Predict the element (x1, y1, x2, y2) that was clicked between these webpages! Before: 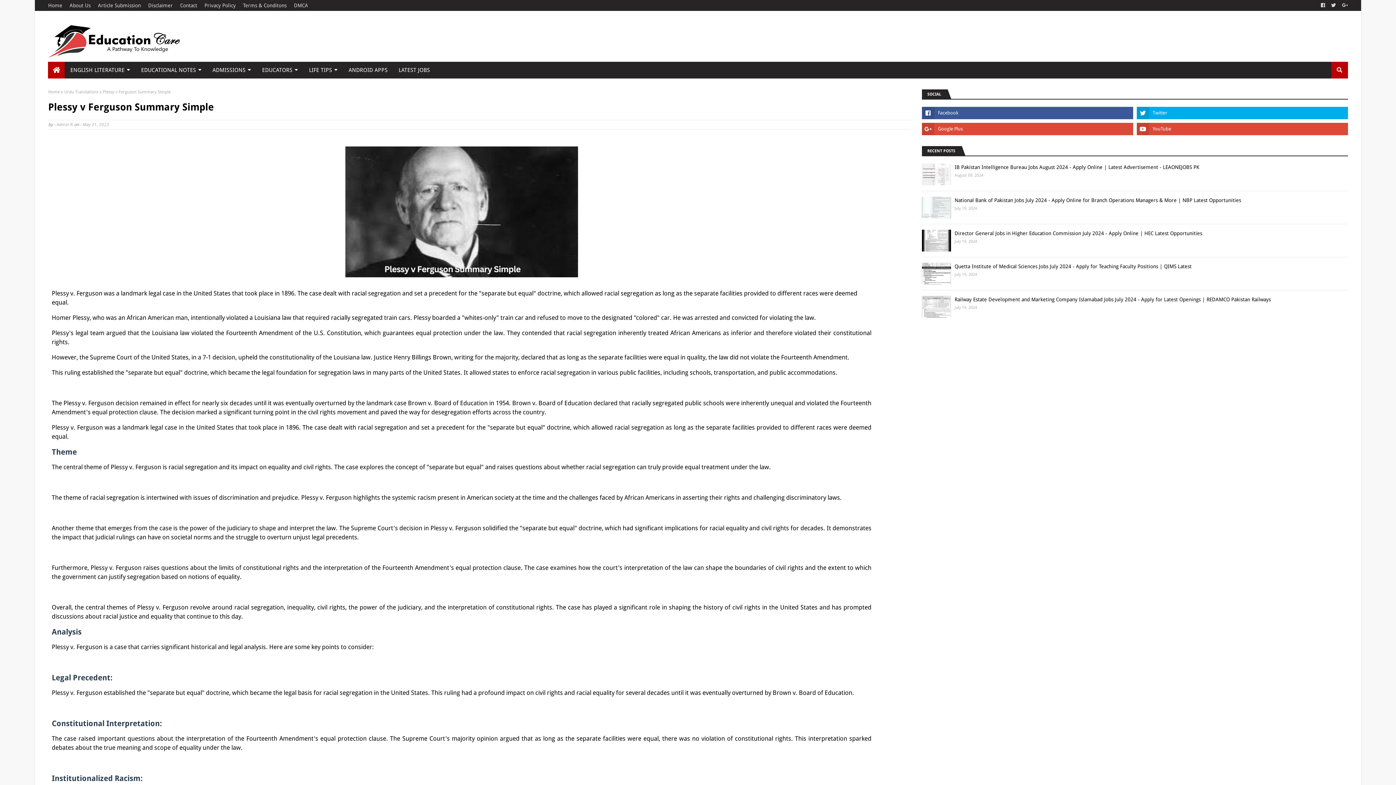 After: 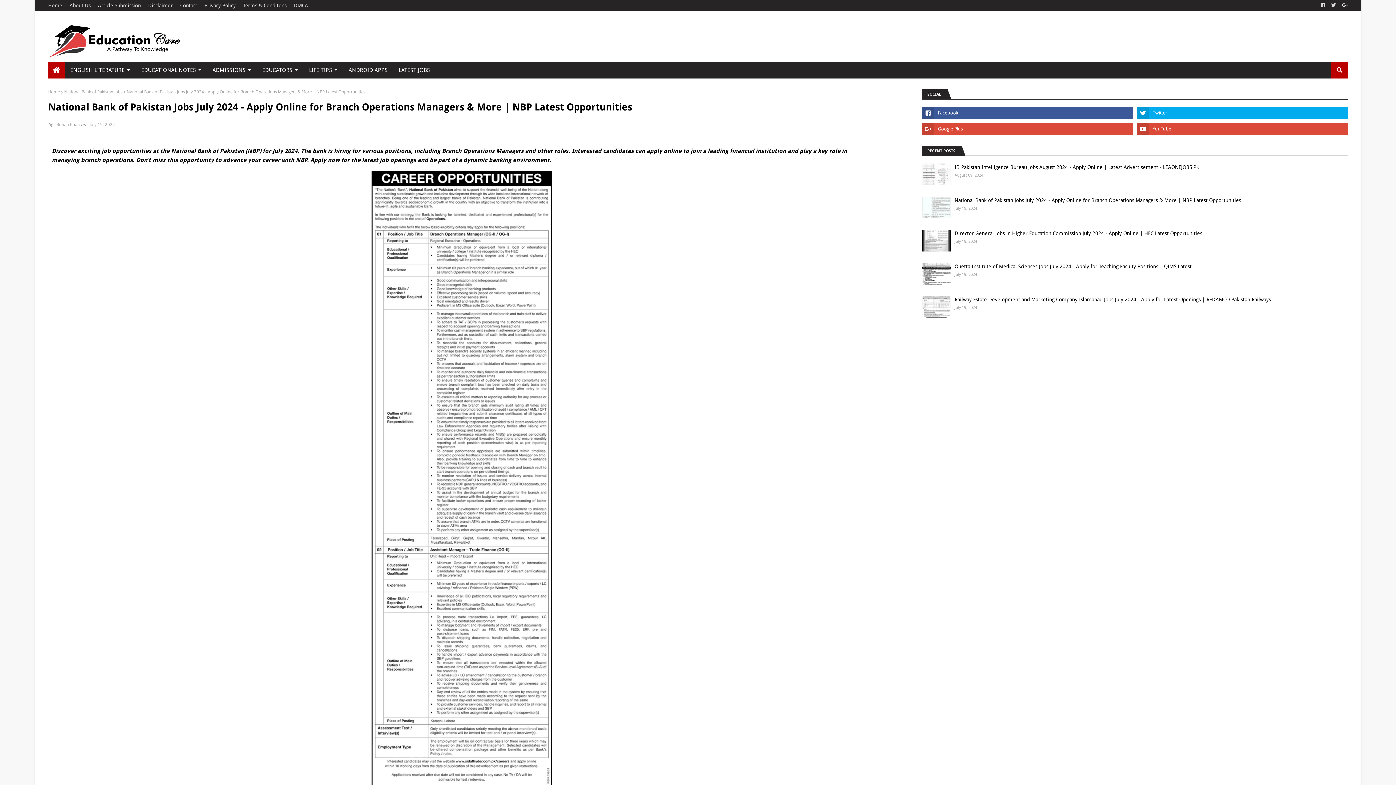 Action: bbox: (922, 196, 951, 218)